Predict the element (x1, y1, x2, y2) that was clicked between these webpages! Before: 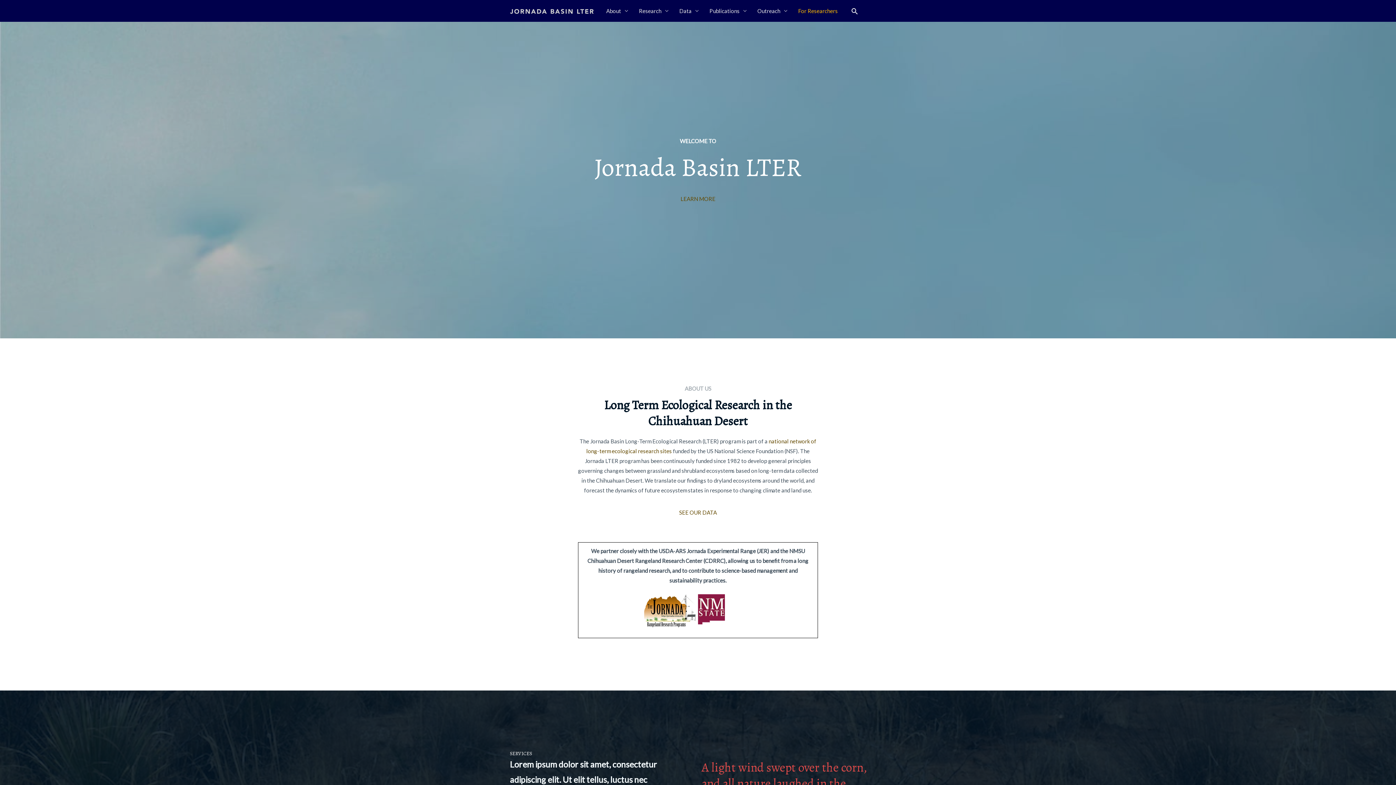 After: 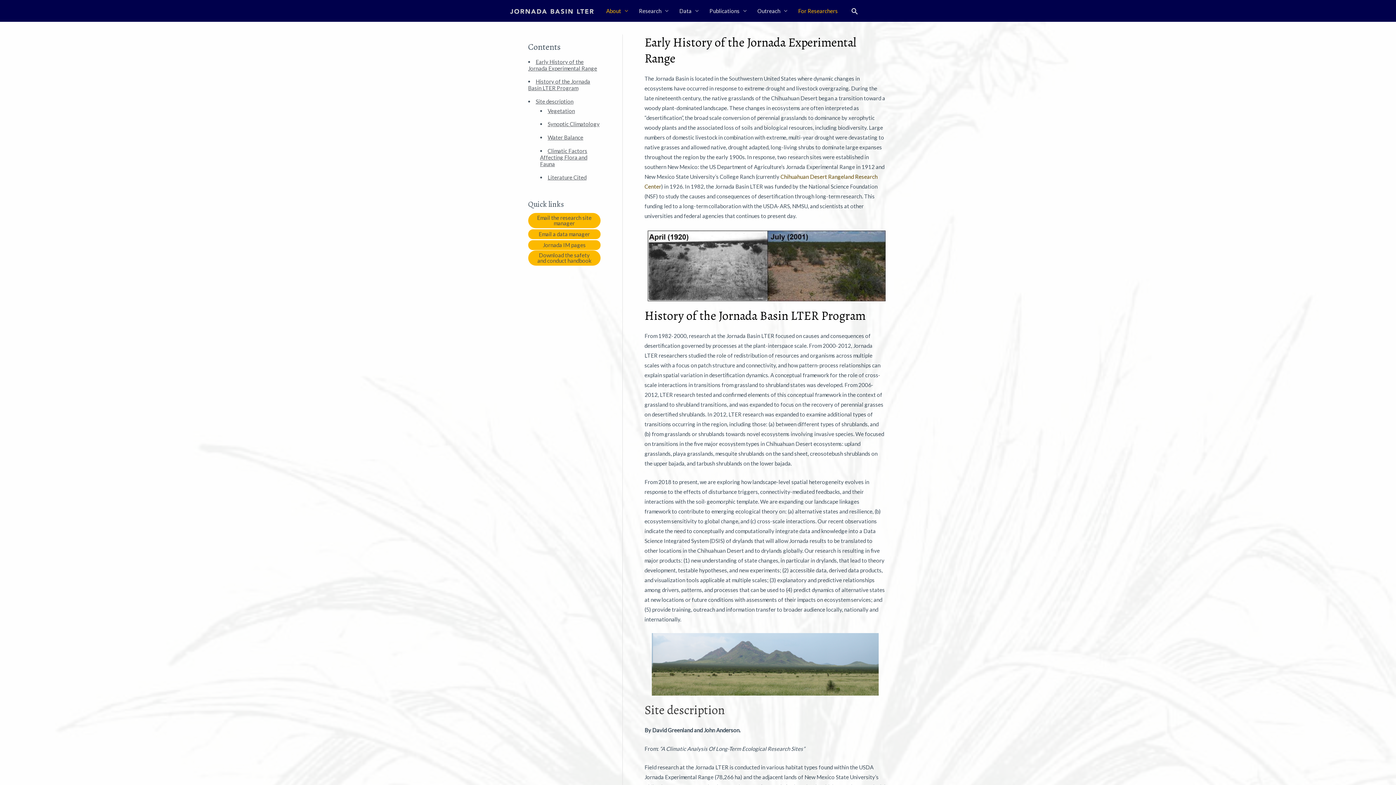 Action: bbox: (600, 0, 633, 21) label: About